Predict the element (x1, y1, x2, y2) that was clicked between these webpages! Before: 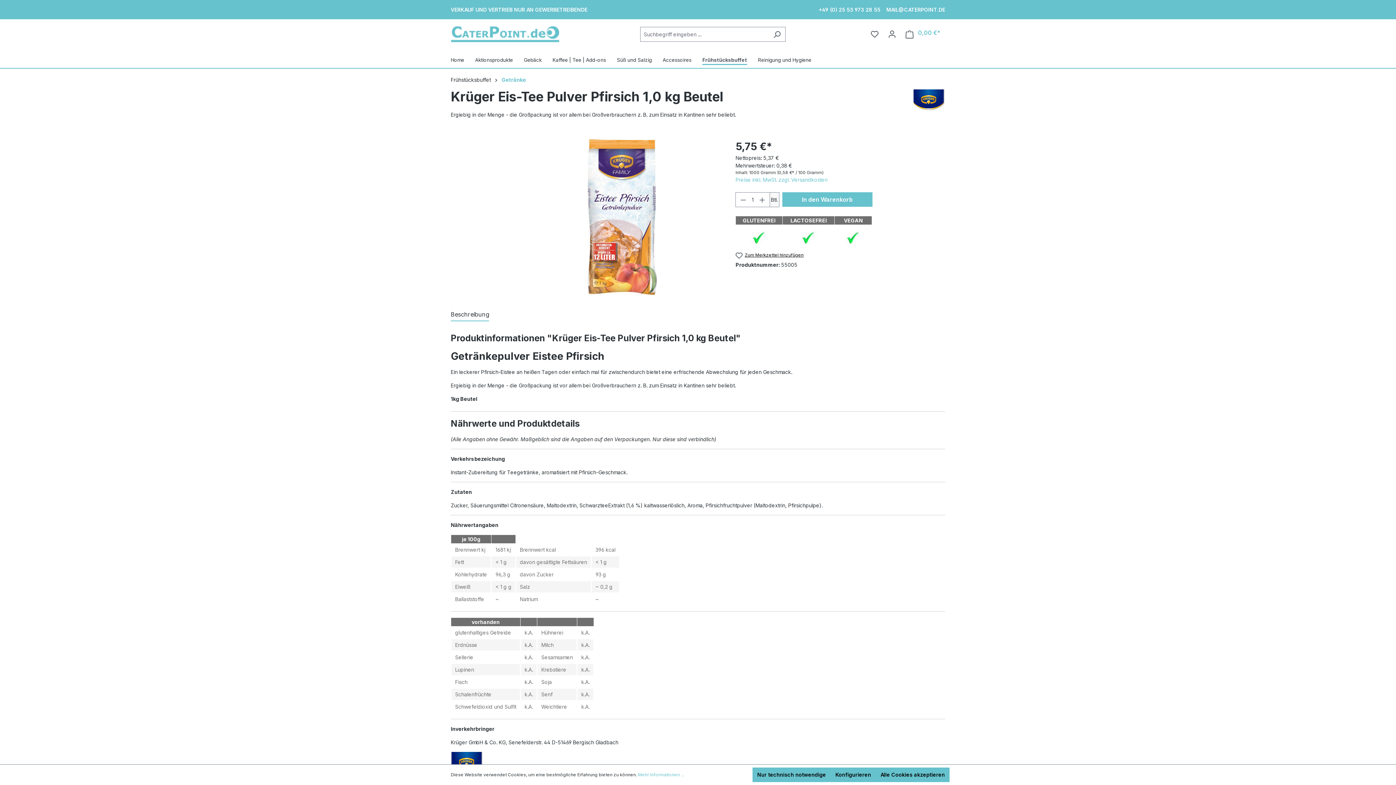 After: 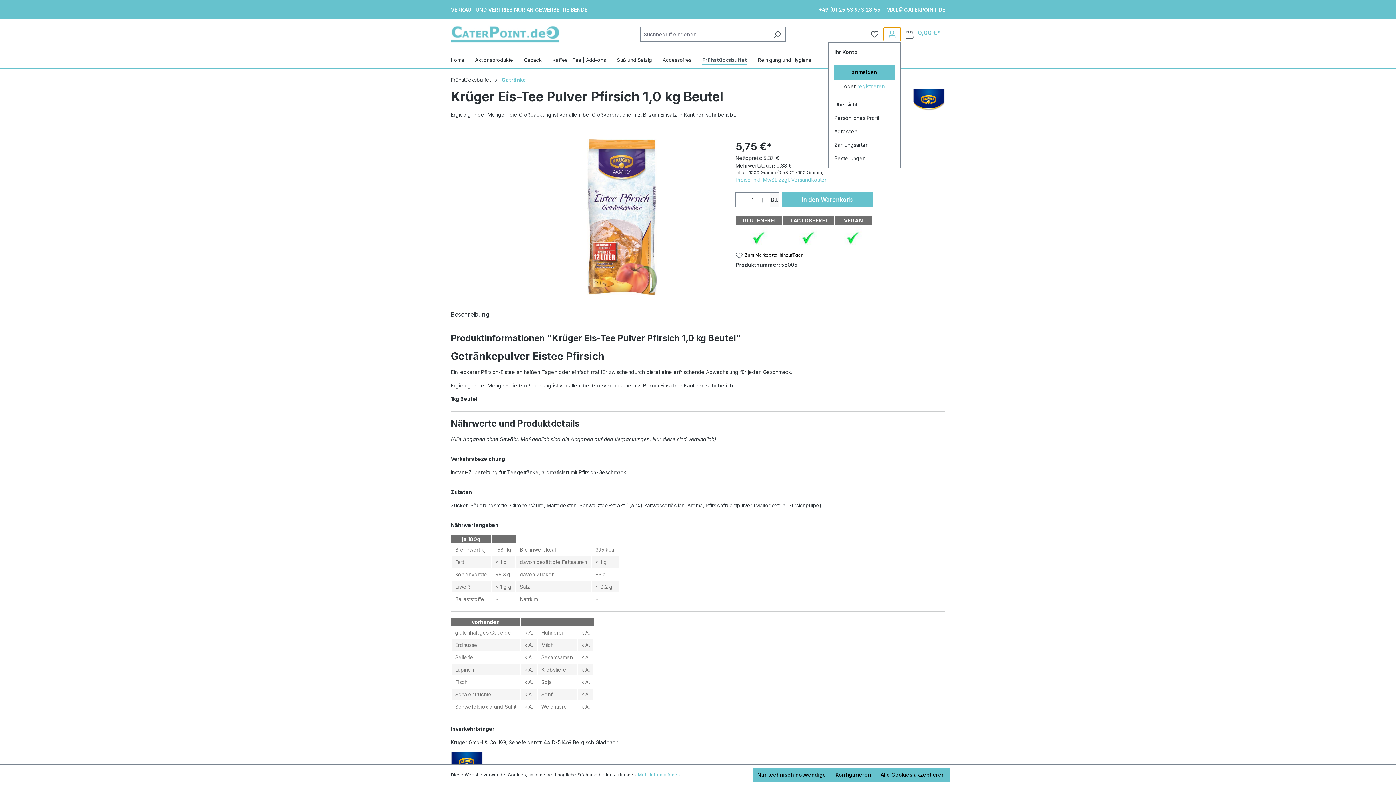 Action: bbox: (883, 26, 901, 41) label: Ihr Konto